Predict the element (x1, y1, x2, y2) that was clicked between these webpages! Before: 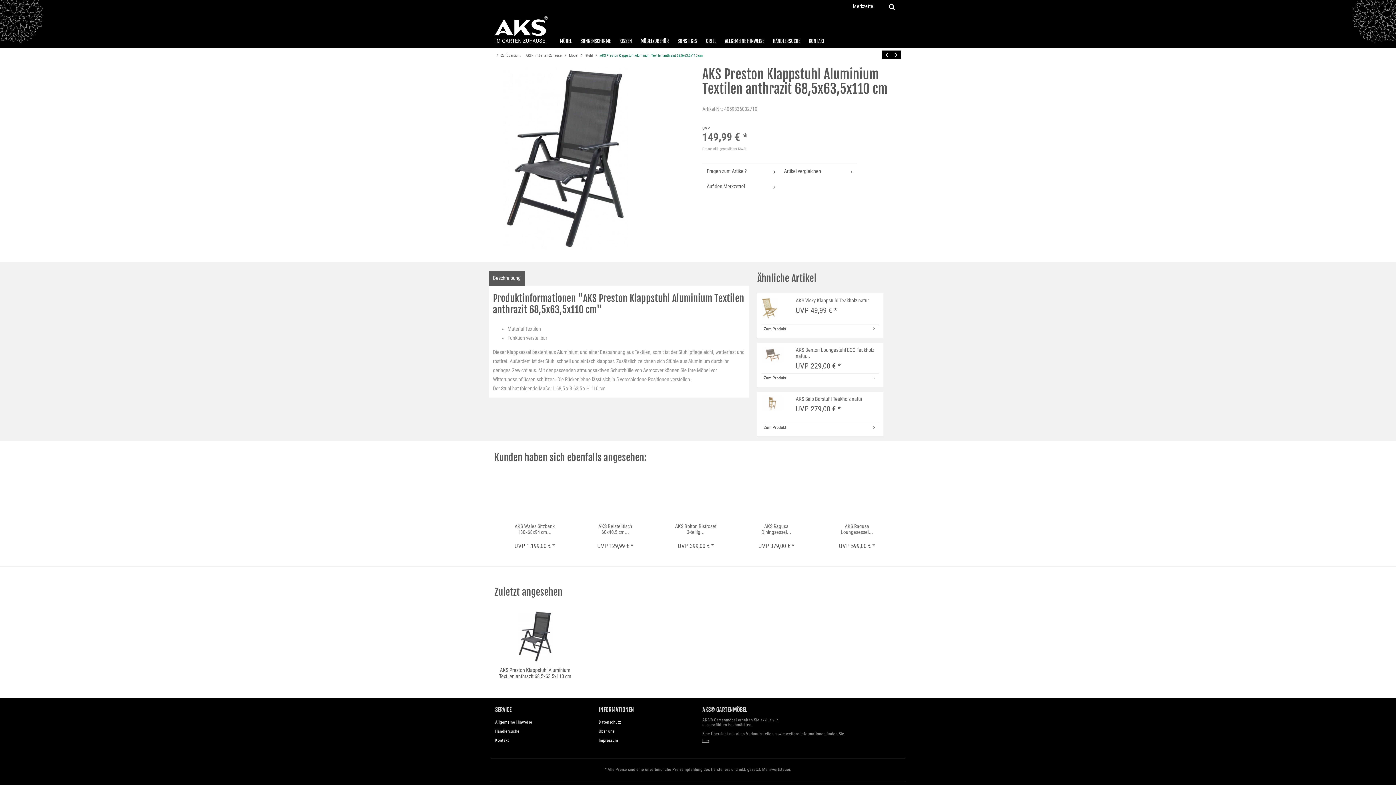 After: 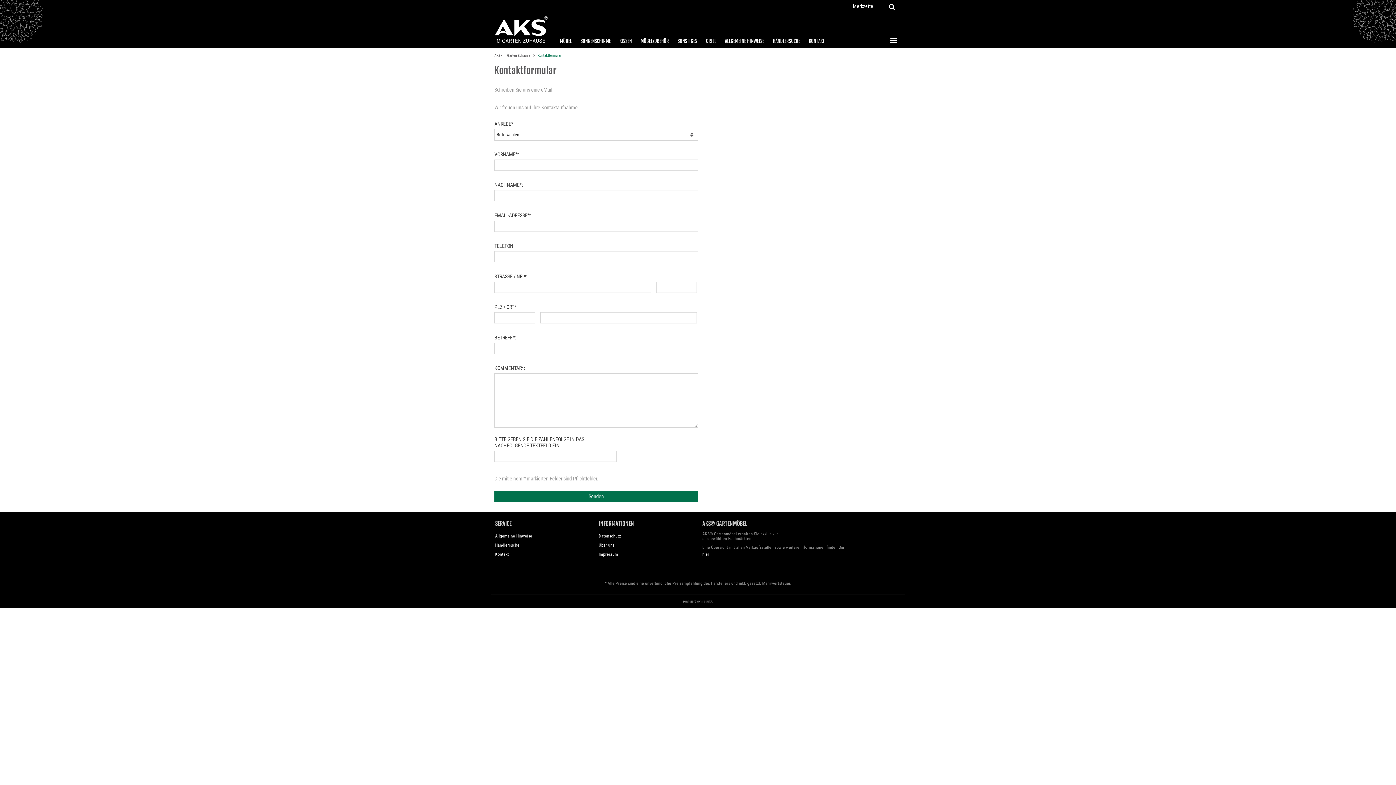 Action: label: KONTAKT bbox: (804, 34, 829, 48)